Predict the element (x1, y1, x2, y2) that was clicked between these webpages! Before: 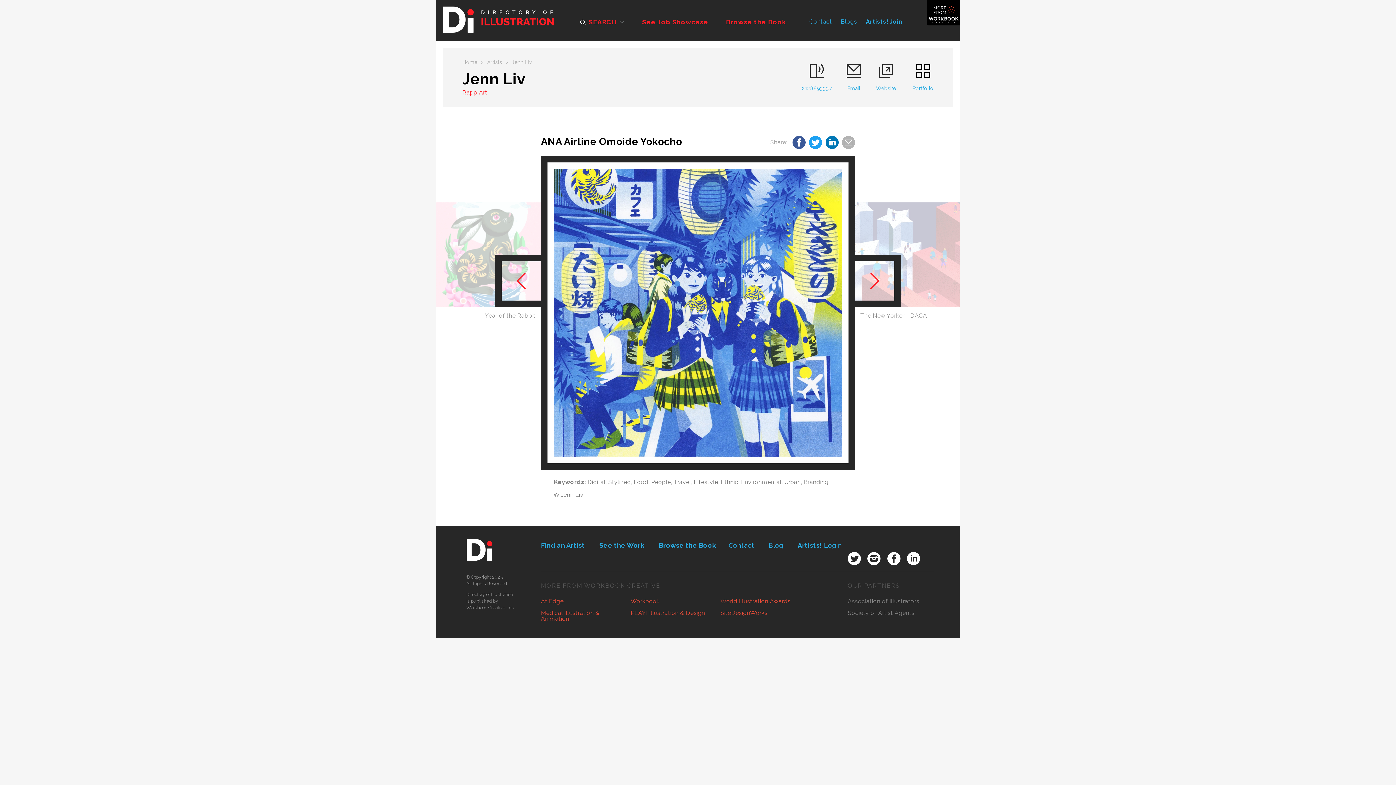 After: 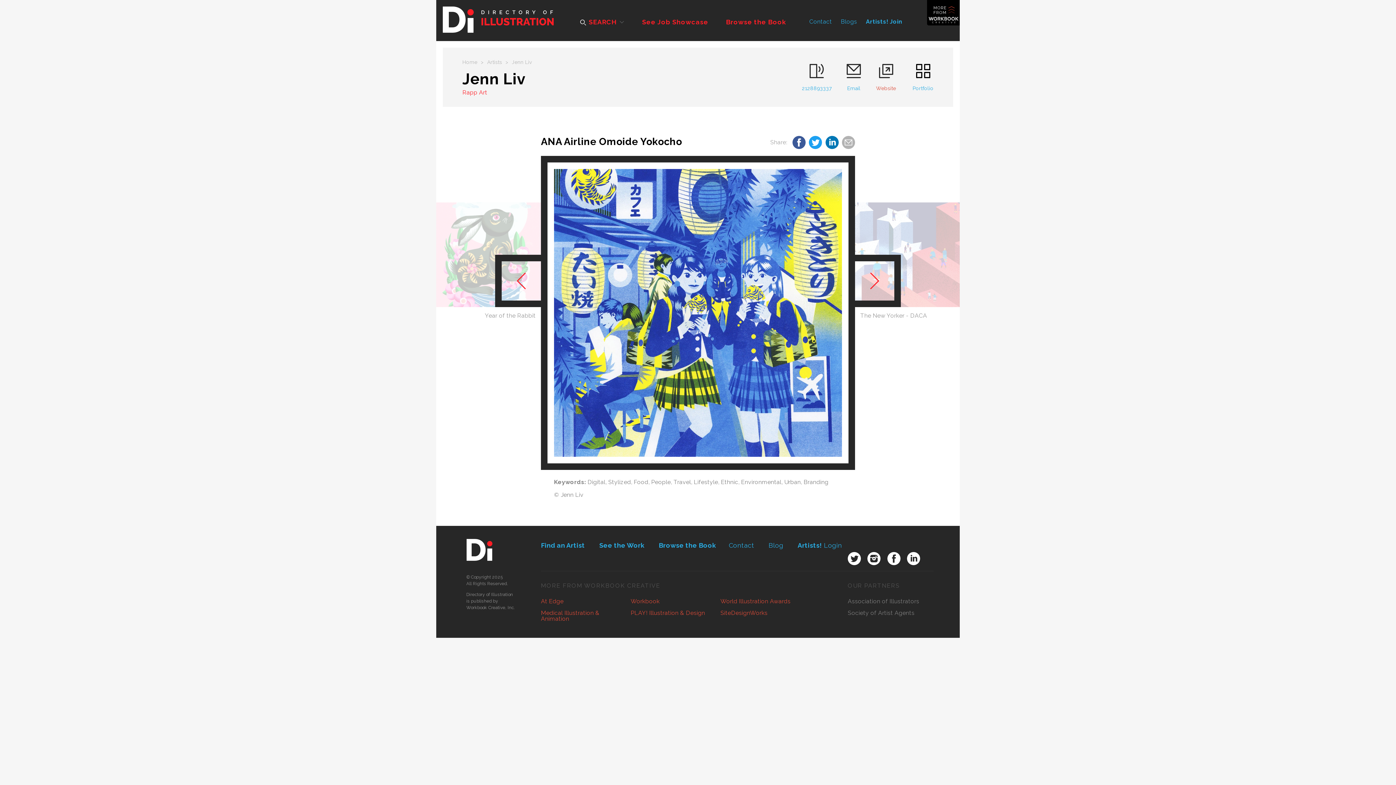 Action: bbox: (876, 64, 896, 91) label: Website